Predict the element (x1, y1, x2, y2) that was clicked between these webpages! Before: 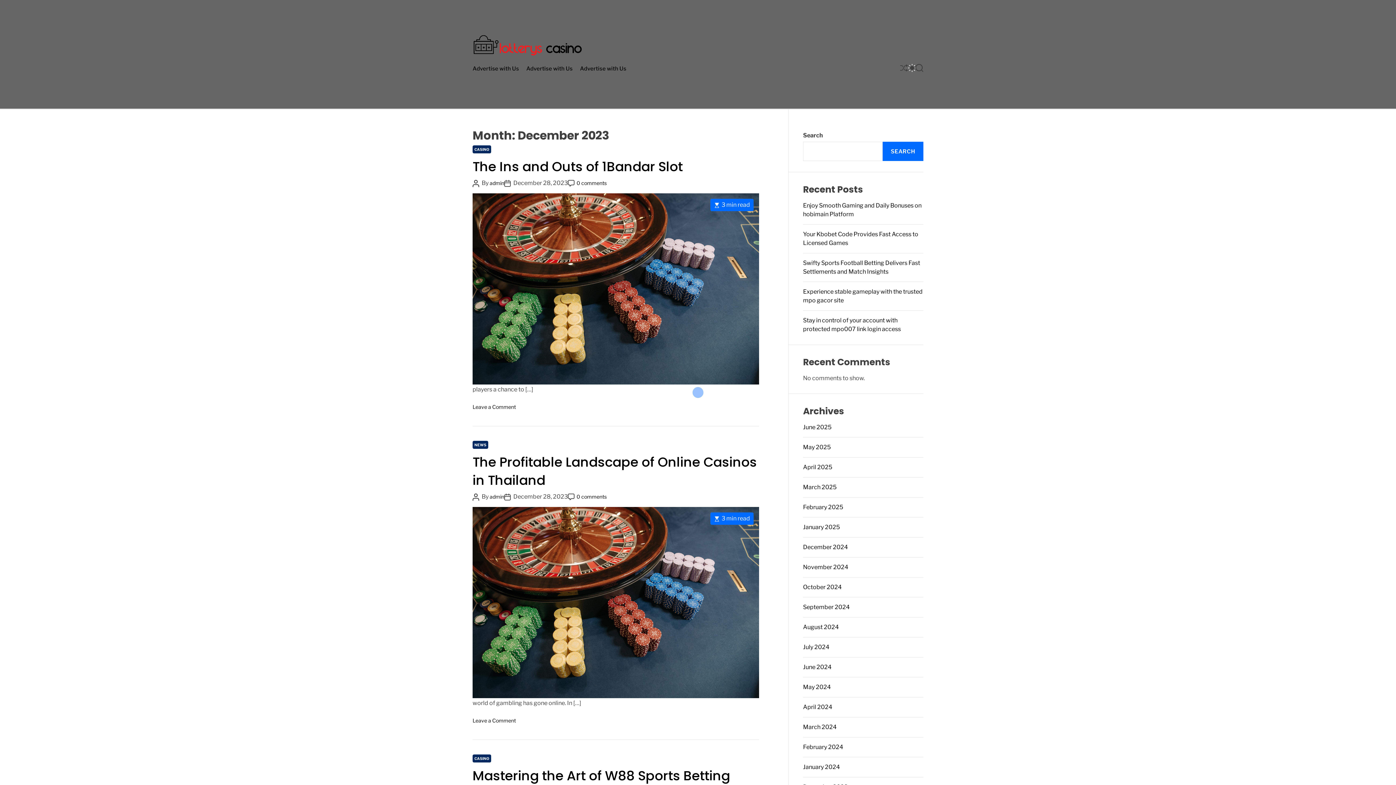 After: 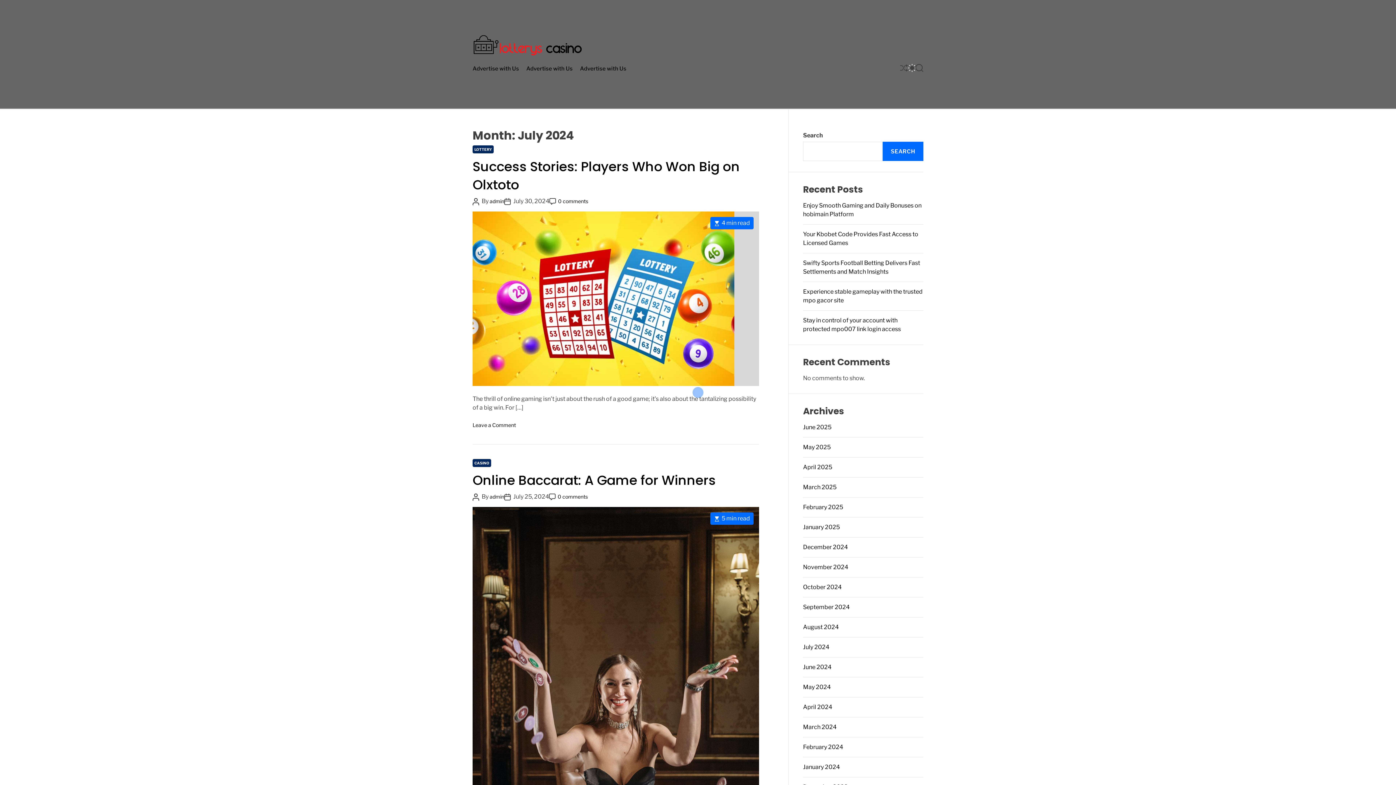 Action: label: July 2024 bbox: (803, 644, 829, 650)